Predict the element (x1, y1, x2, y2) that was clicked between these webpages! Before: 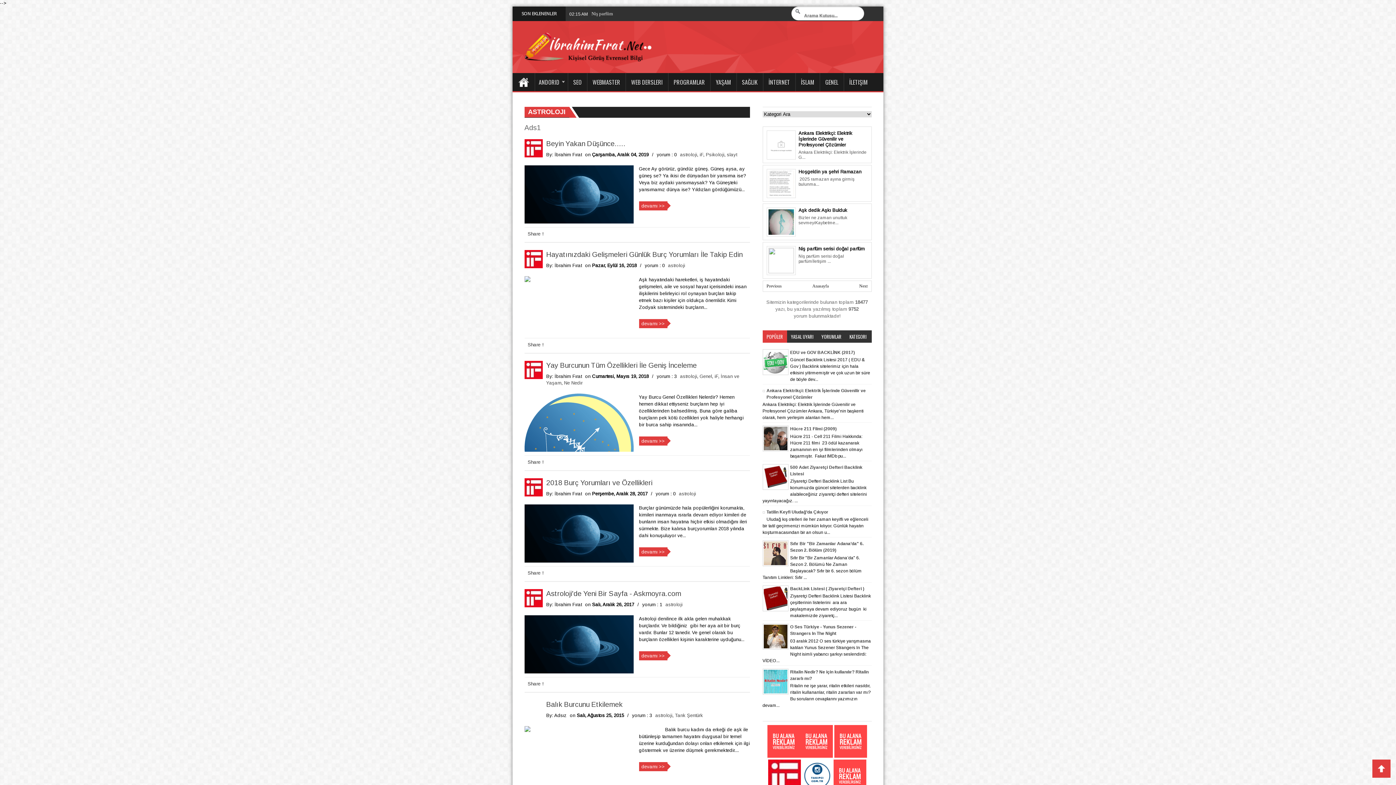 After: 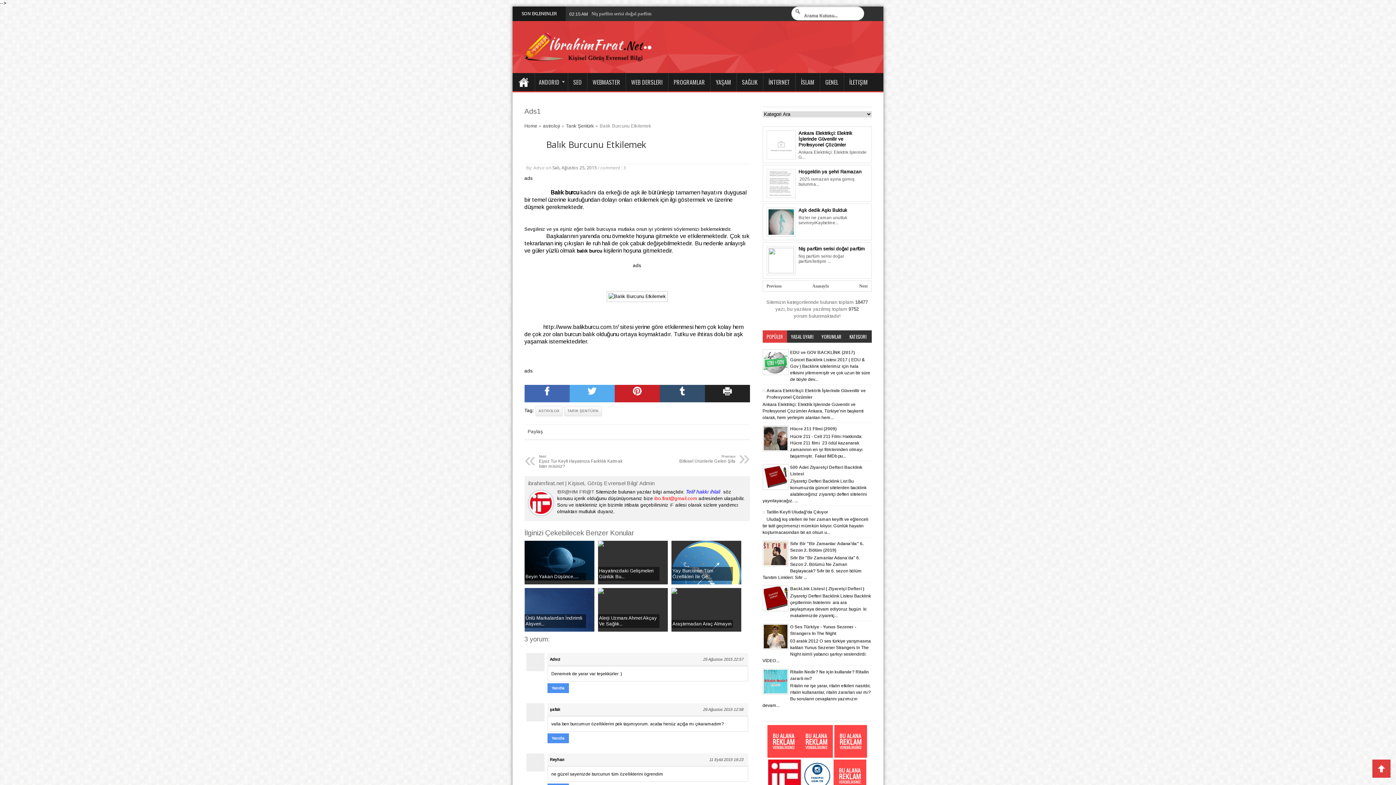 Action: label: devamı >> bbox: (639, 762, 667, 771)